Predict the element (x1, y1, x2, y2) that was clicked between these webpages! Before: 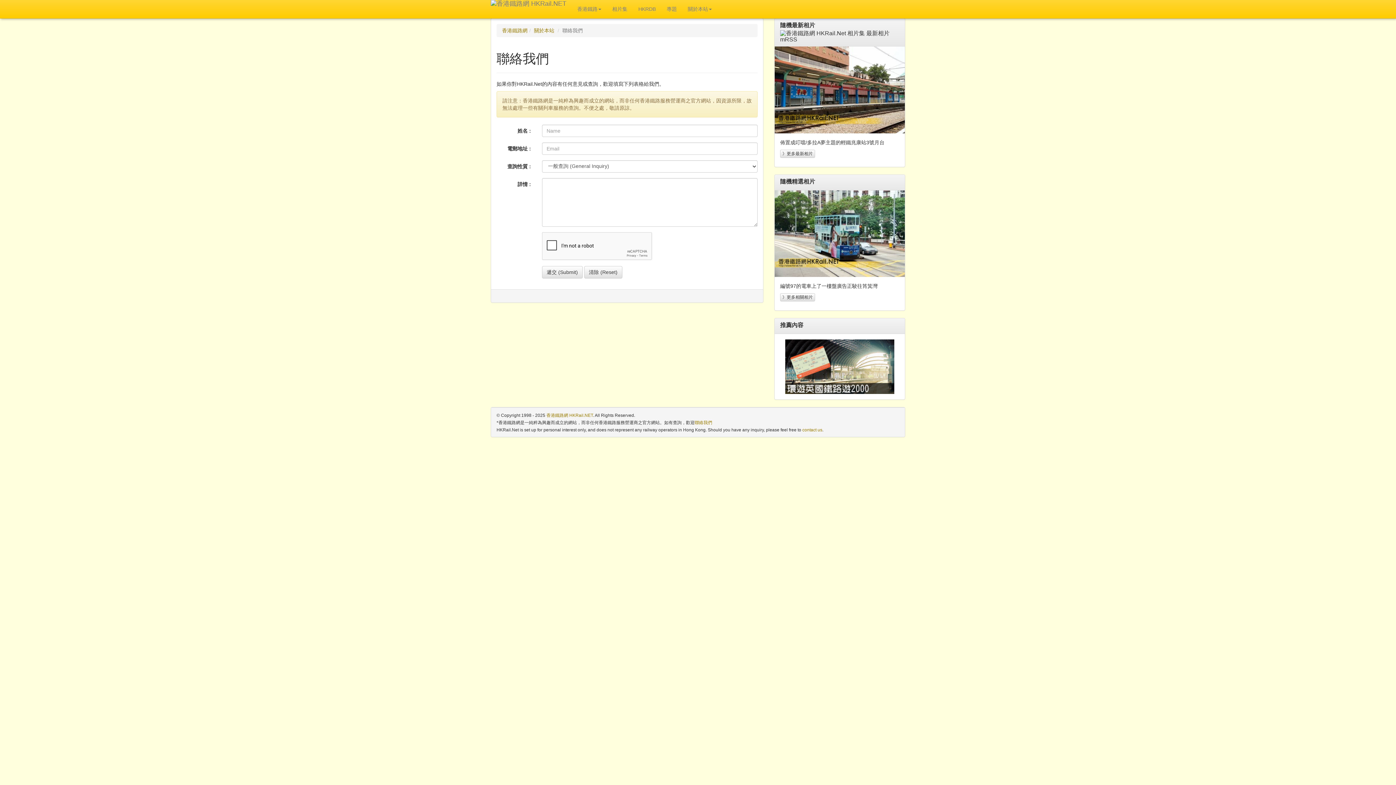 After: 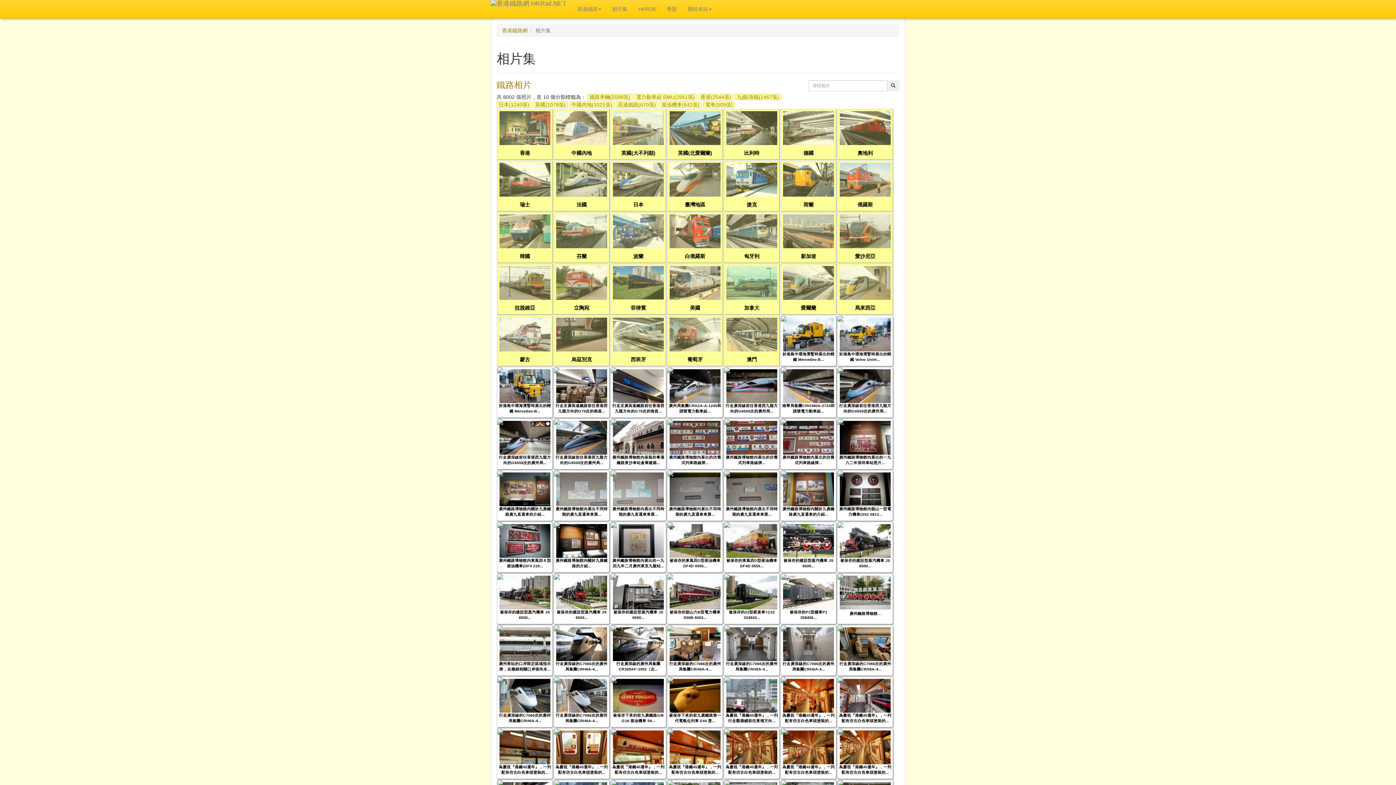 Action: label: 相片集 bbox: (606, 0, 633, 18)